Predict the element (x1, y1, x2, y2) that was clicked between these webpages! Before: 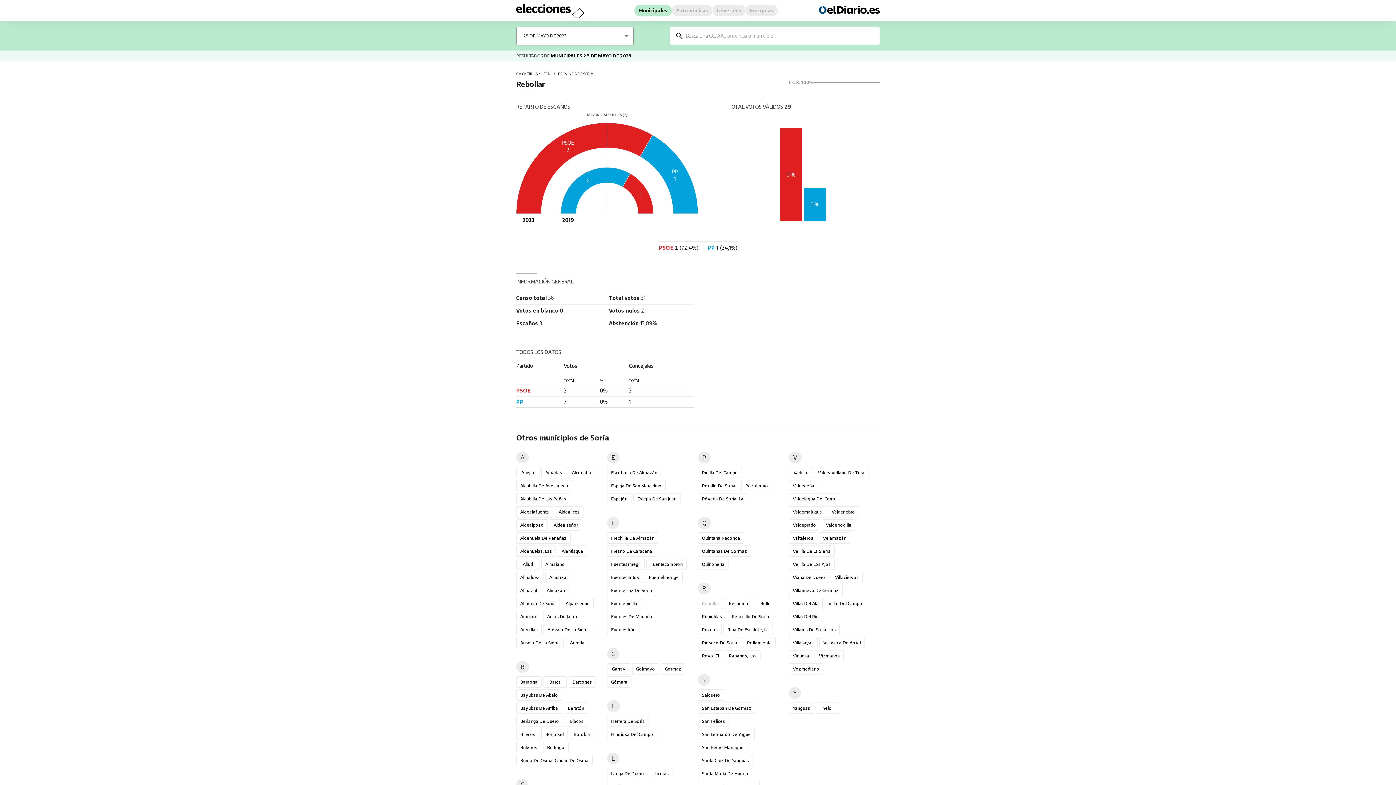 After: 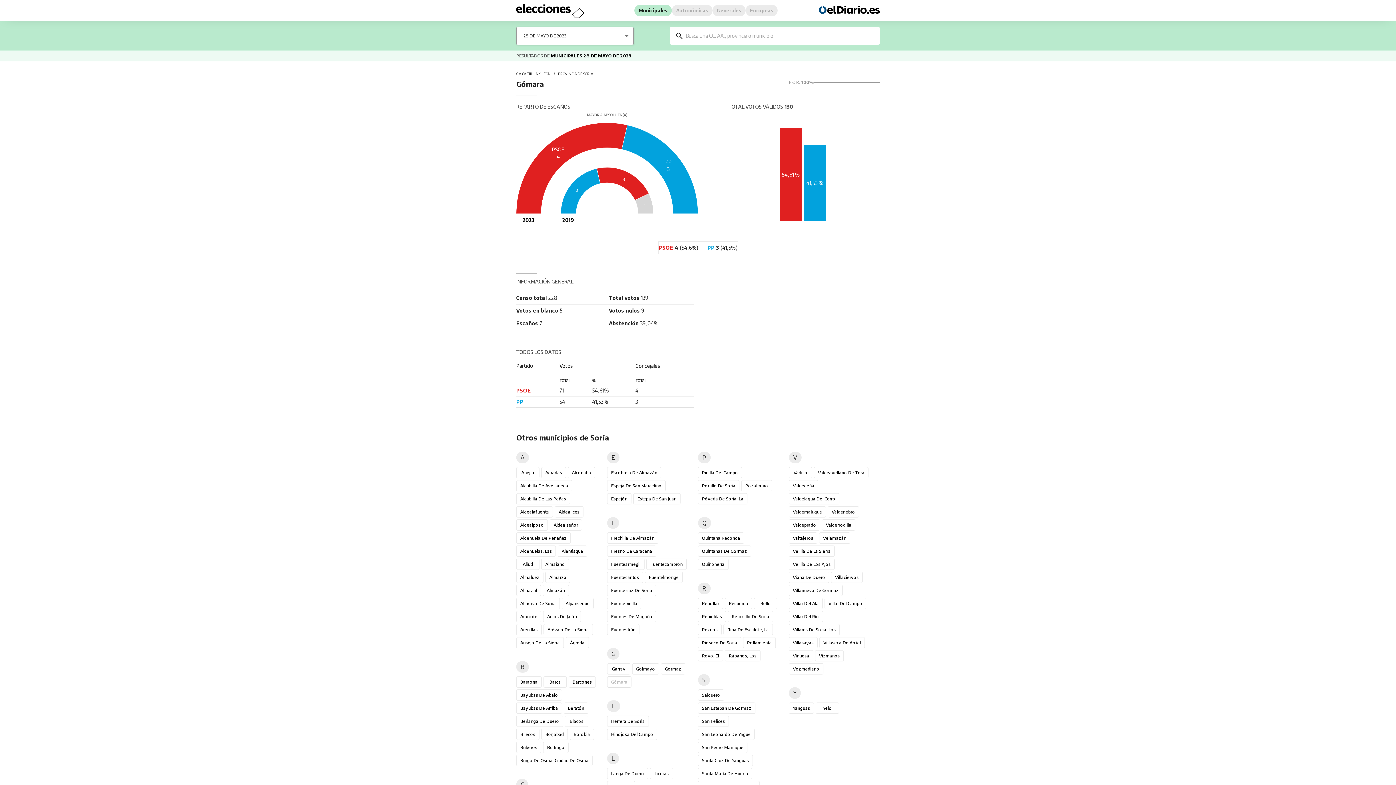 Action: bbox: (607, 676, 631, 688) label: Gómara